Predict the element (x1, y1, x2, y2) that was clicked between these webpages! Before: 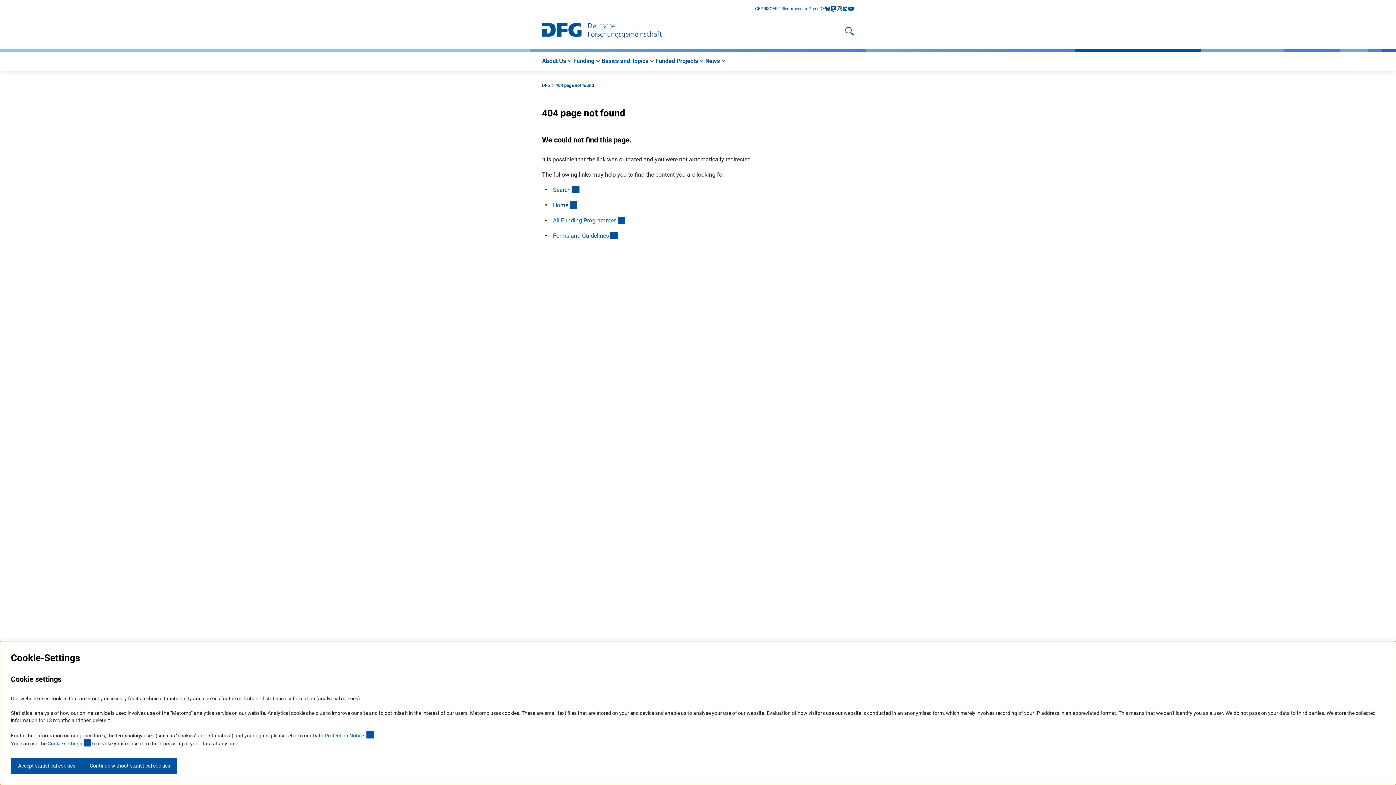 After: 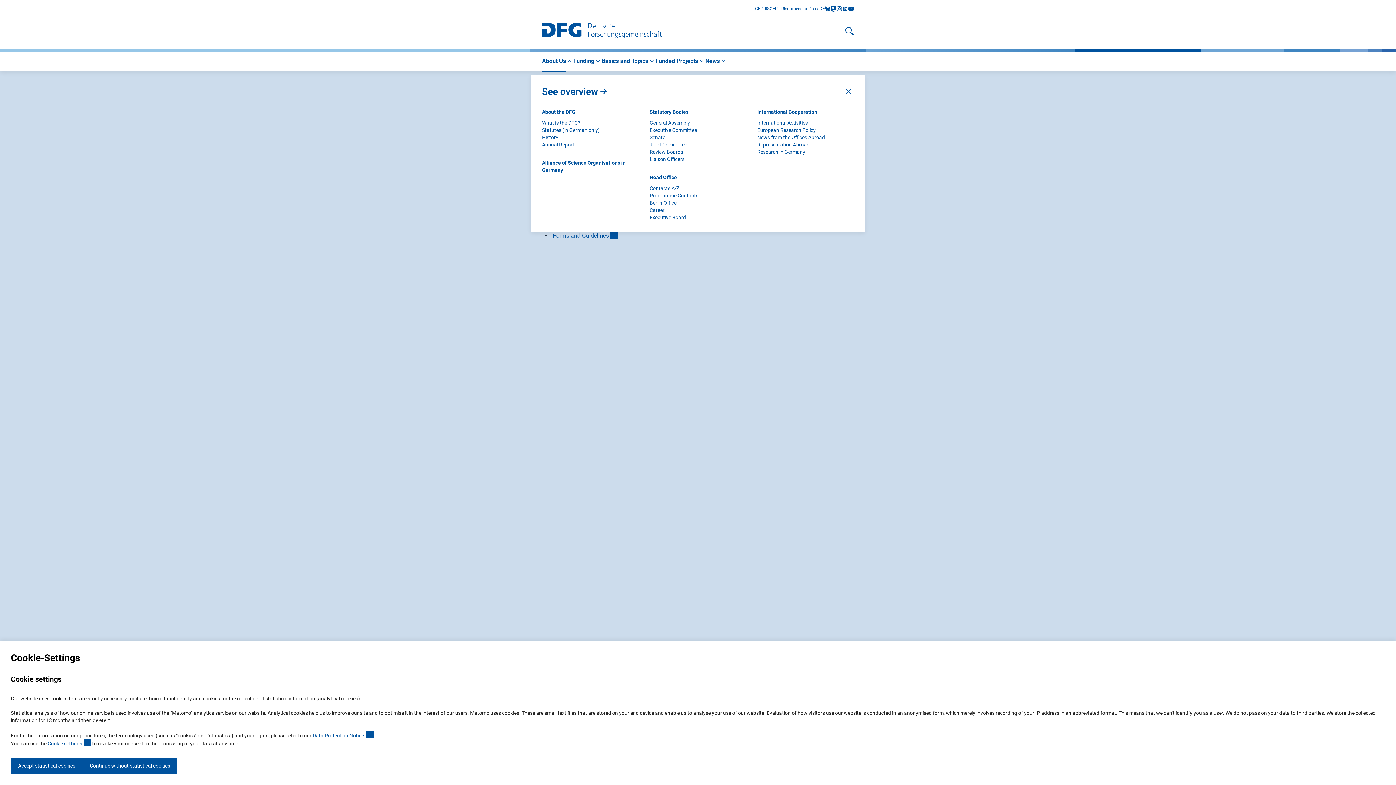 Action: label: About Us bbox: (542, 57, 573, 65)